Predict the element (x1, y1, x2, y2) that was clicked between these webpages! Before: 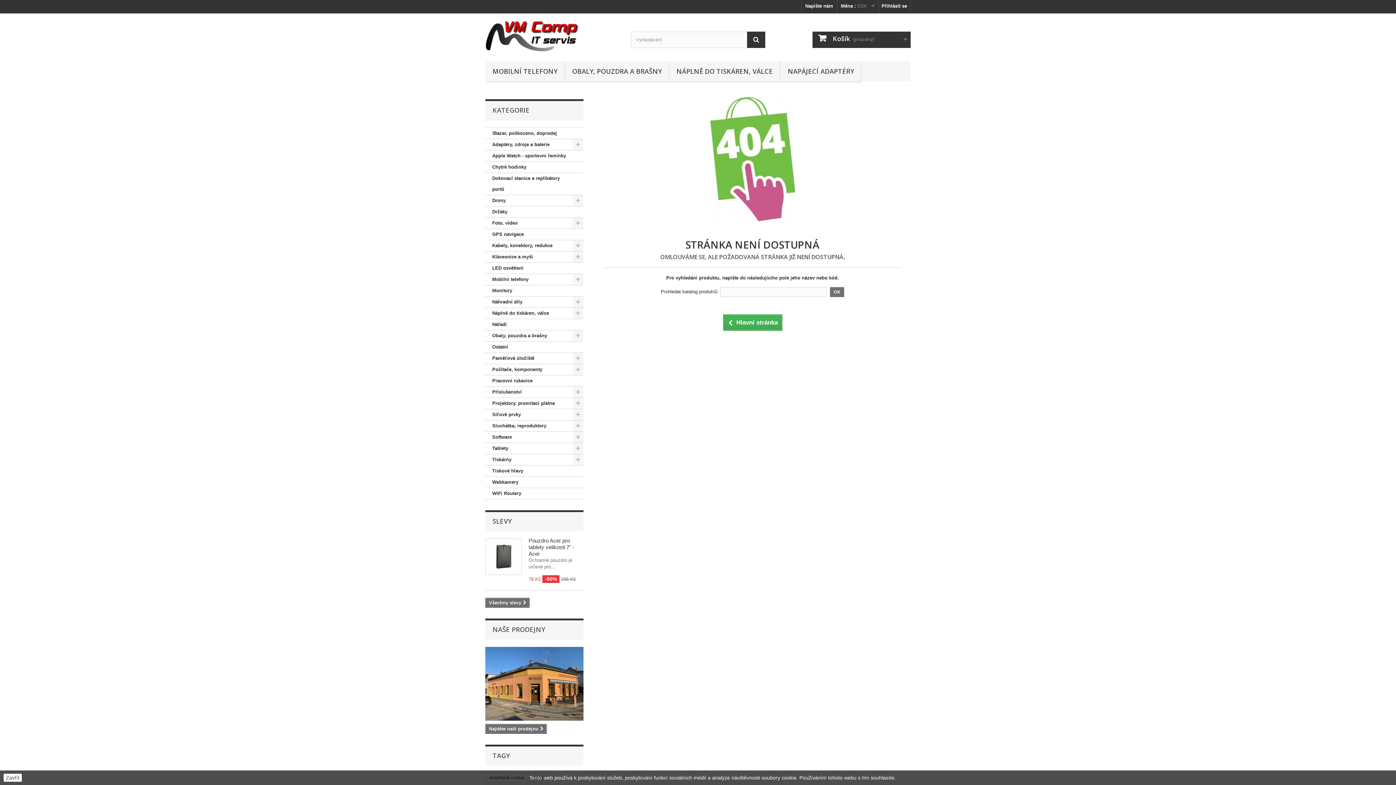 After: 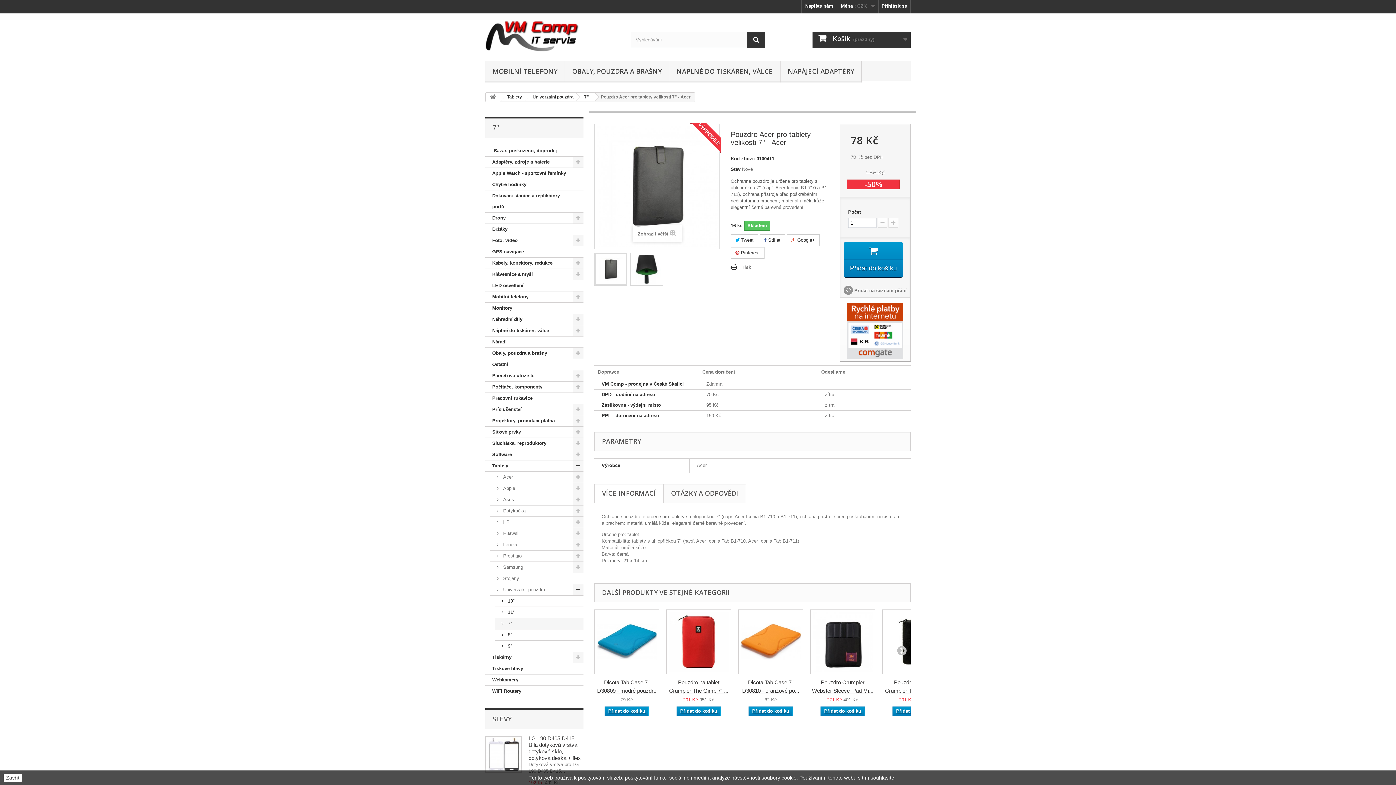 Action: bbox: (485, 538, 521, 575)